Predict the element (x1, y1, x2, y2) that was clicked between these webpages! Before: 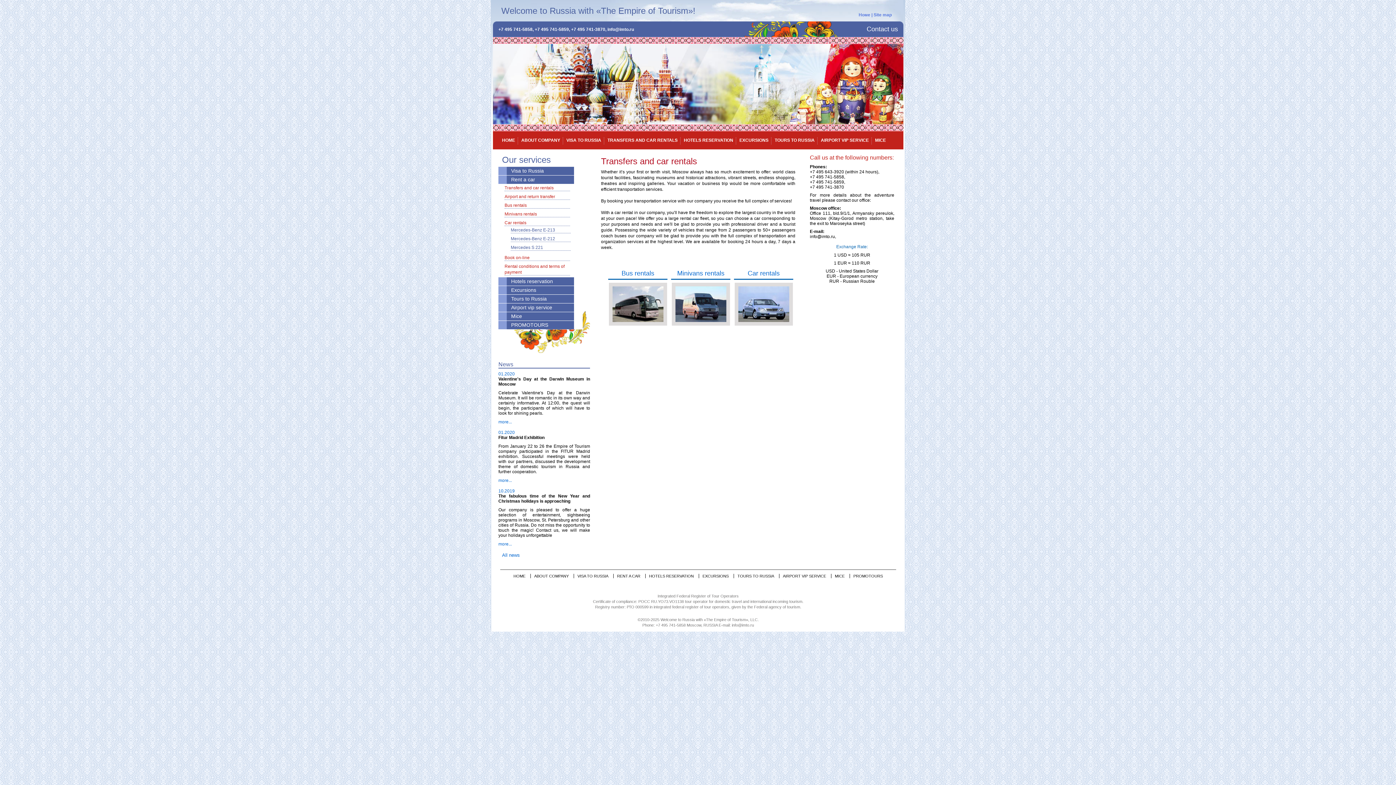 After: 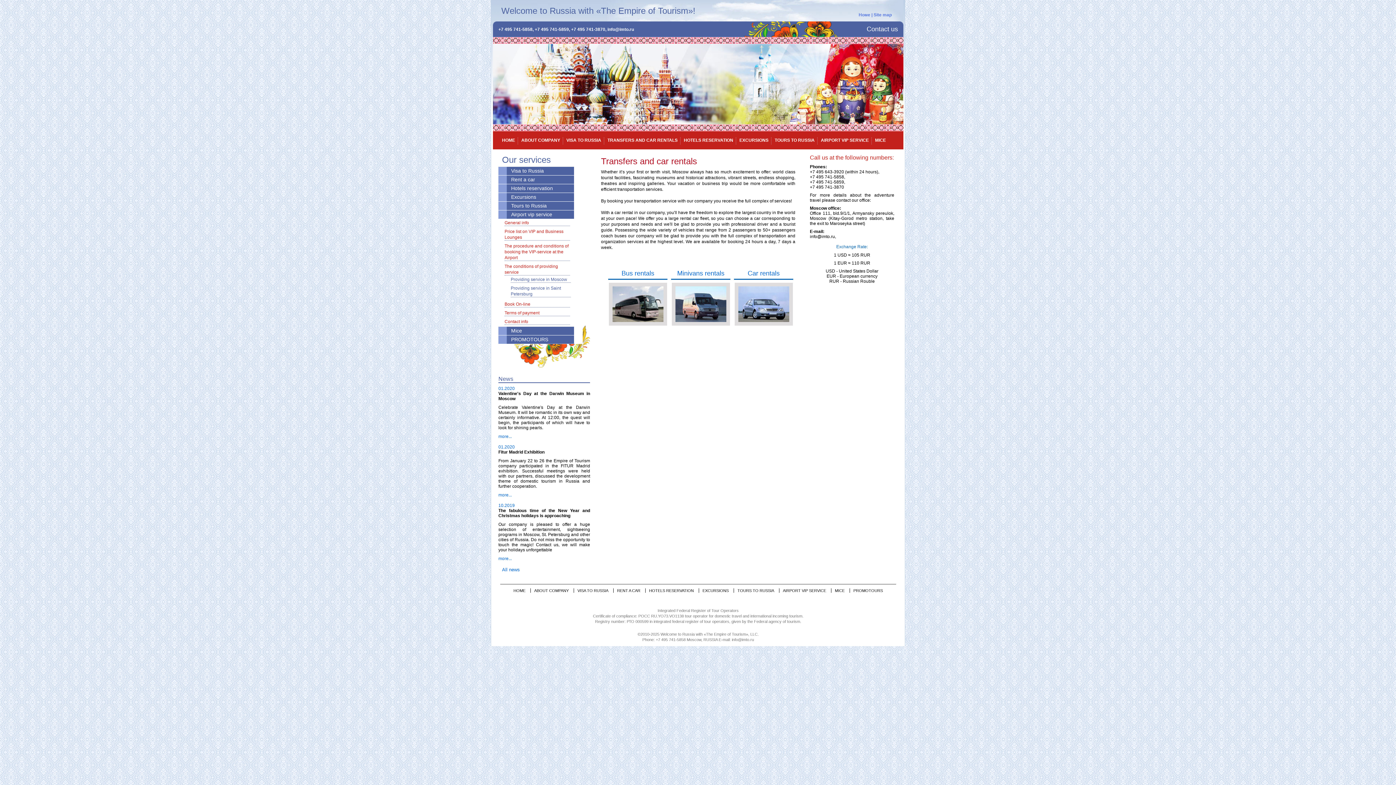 Action: bbox: (511, 304, 552, 310) label: Airport vip service